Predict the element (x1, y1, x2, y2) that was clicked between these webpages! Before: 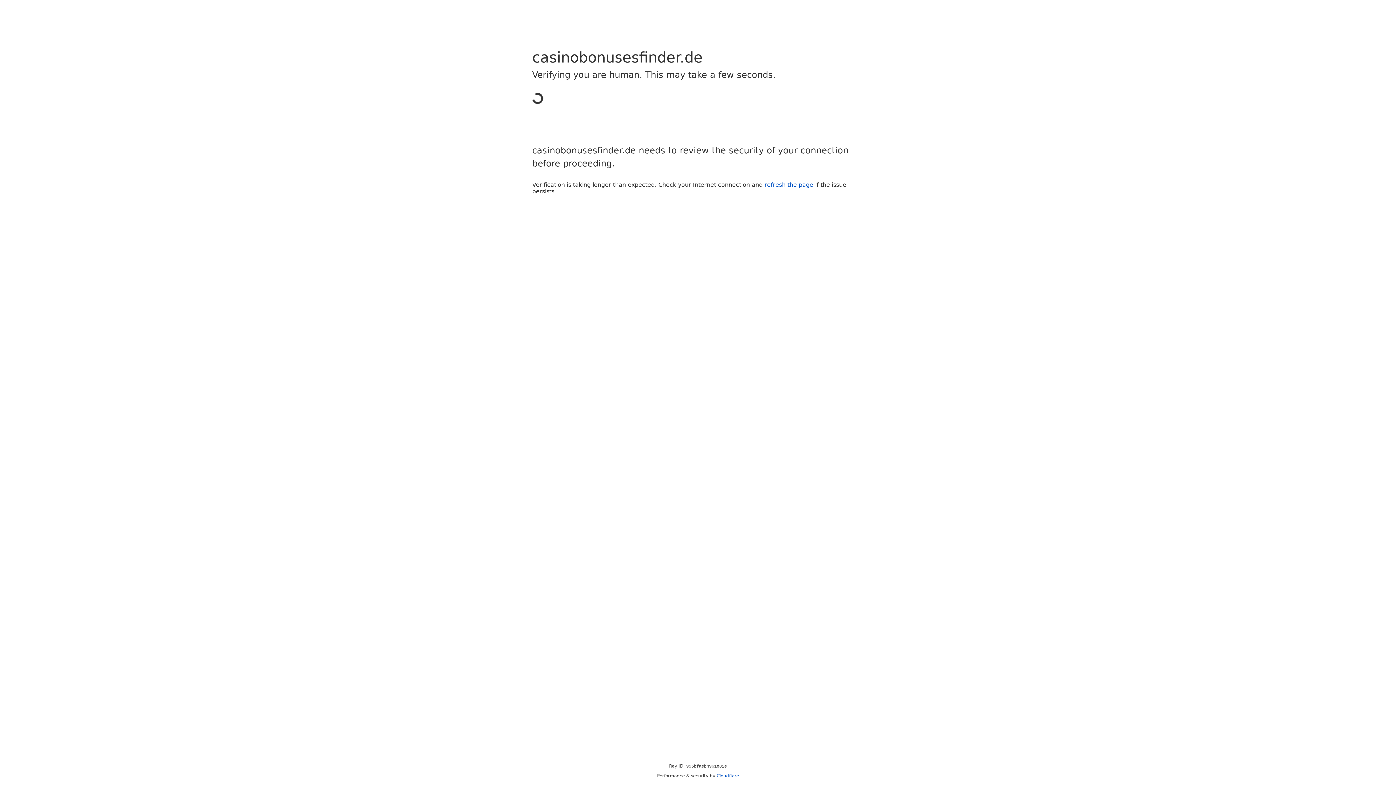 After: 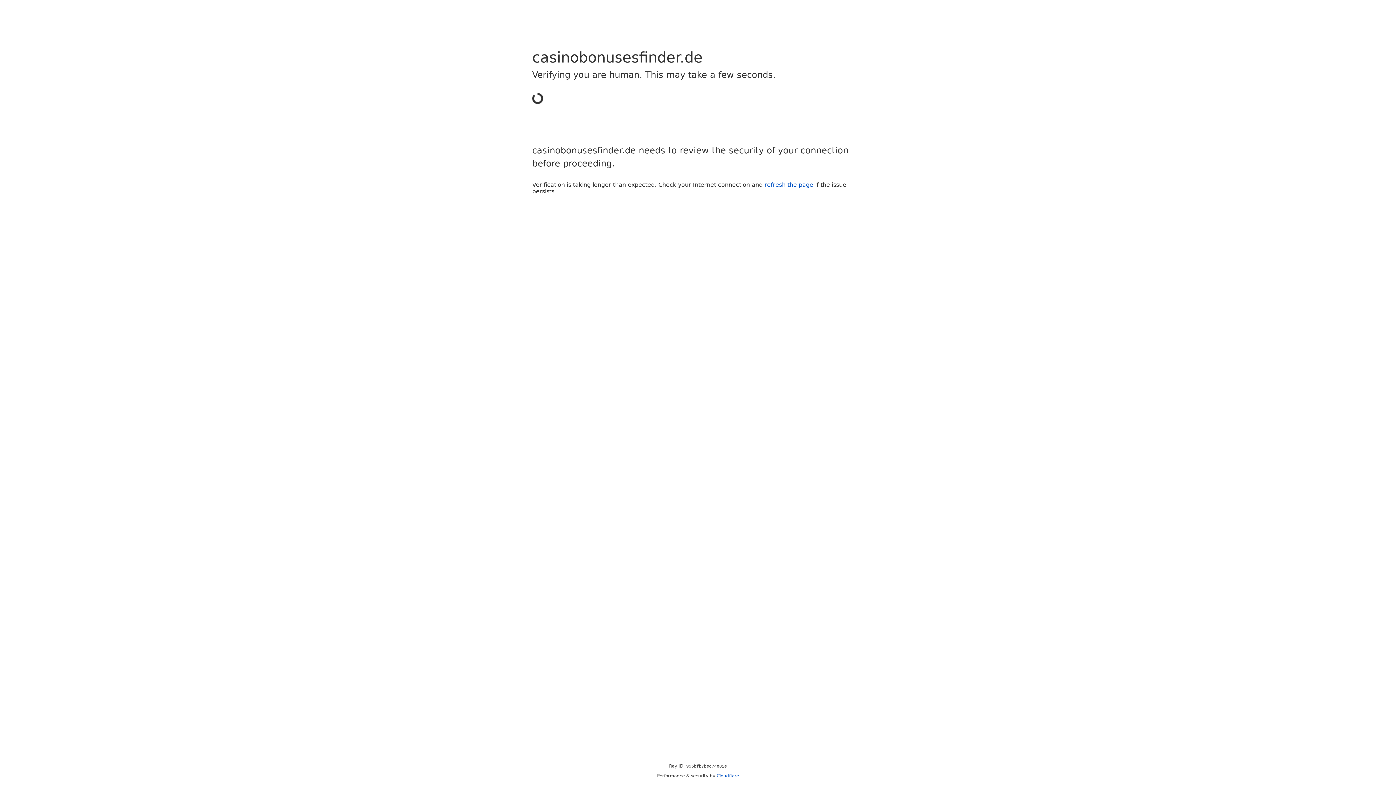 Action: bbox: (716, 773, 739, 778) label: Cloudflare